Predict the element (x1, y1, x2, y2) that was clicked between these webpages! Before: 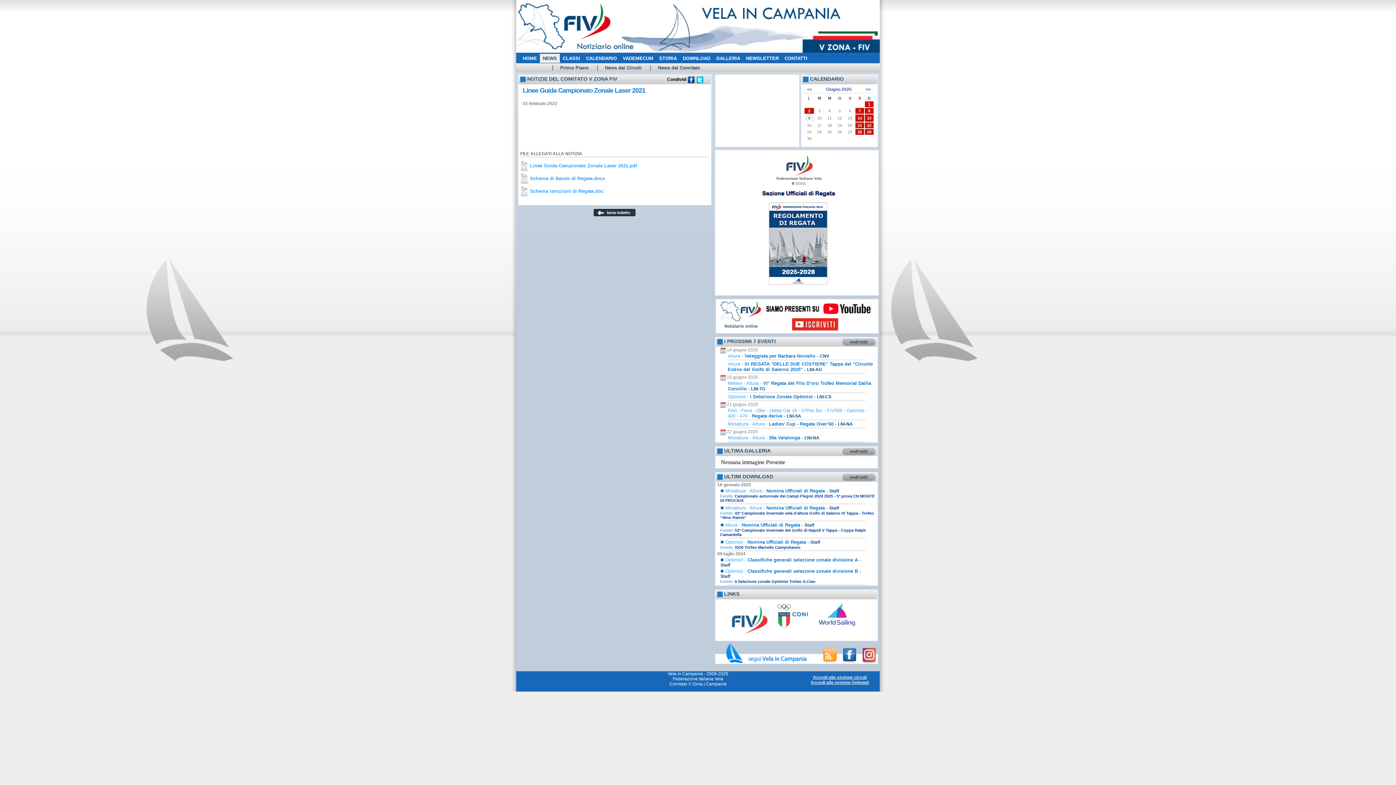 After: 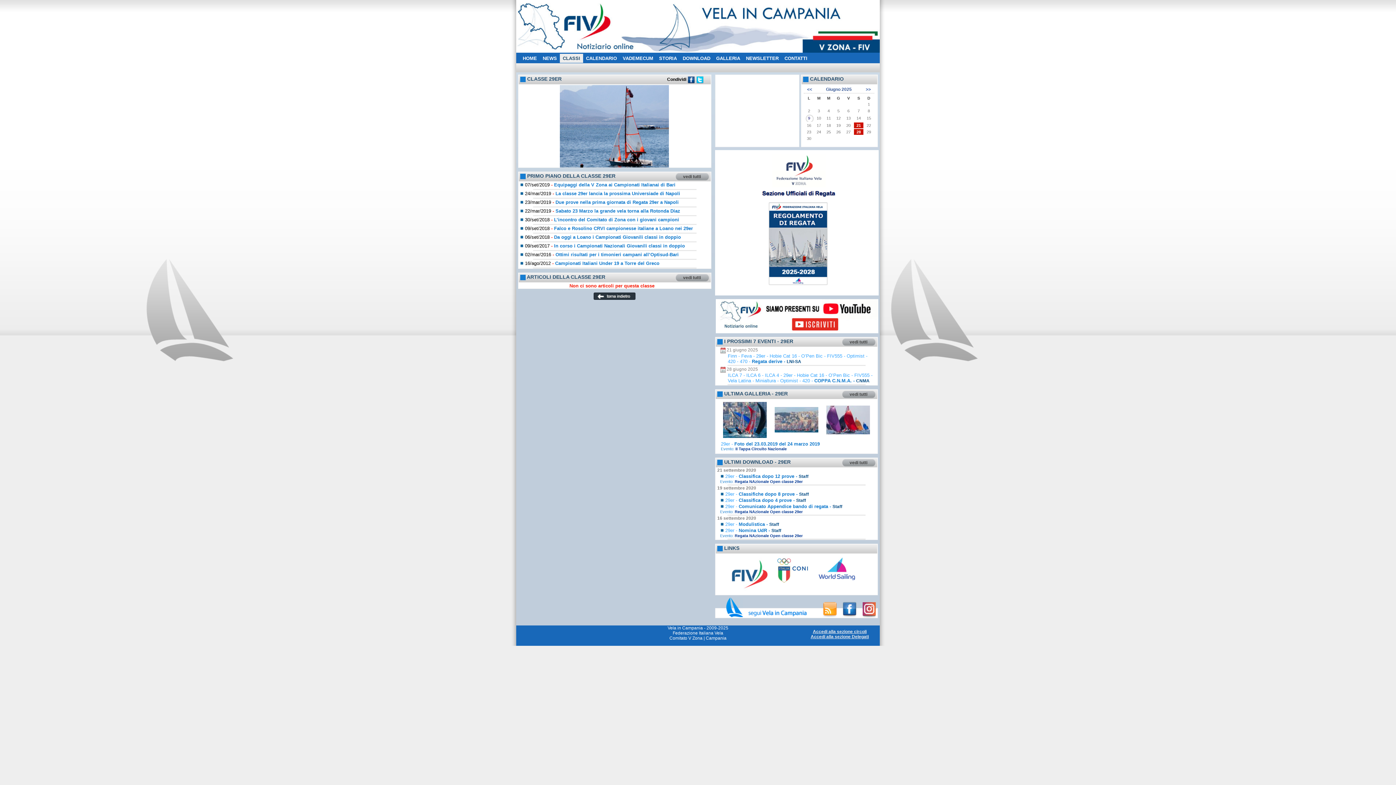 Action: label: 29er bbox: (756, 408, 765, 413)